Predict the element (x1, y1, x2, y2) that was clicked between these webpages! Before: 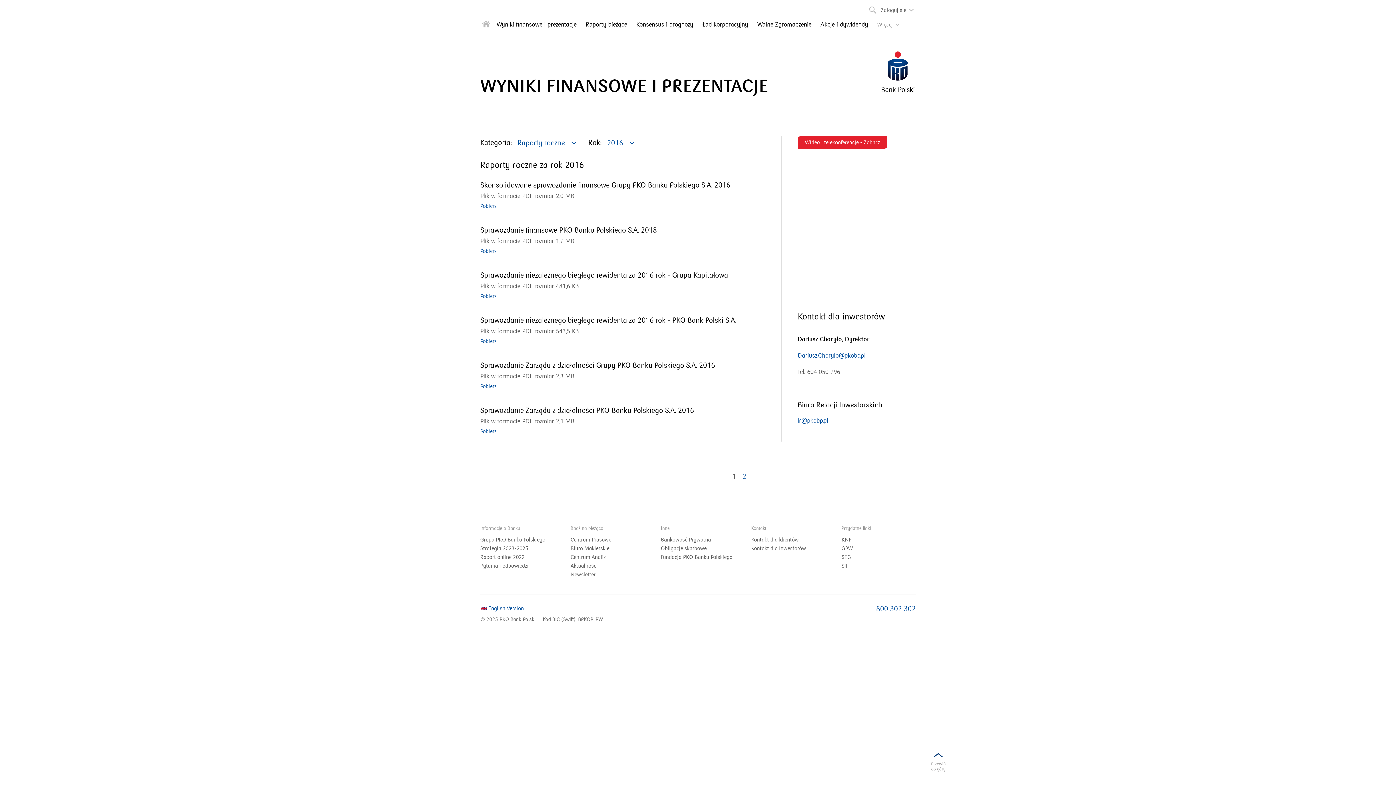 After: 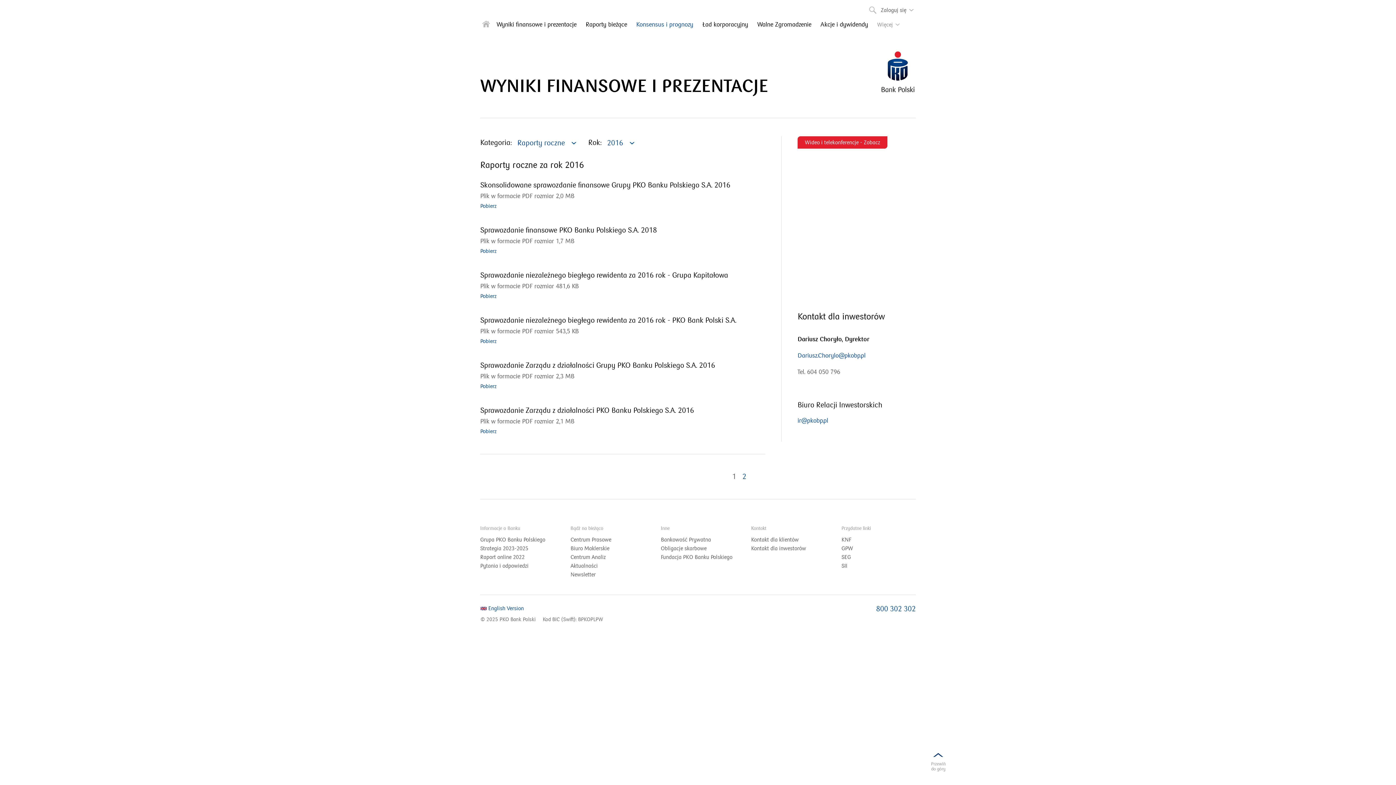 Action: label: Konsensus i prognozy bbox: (636, 19, 693, 30)